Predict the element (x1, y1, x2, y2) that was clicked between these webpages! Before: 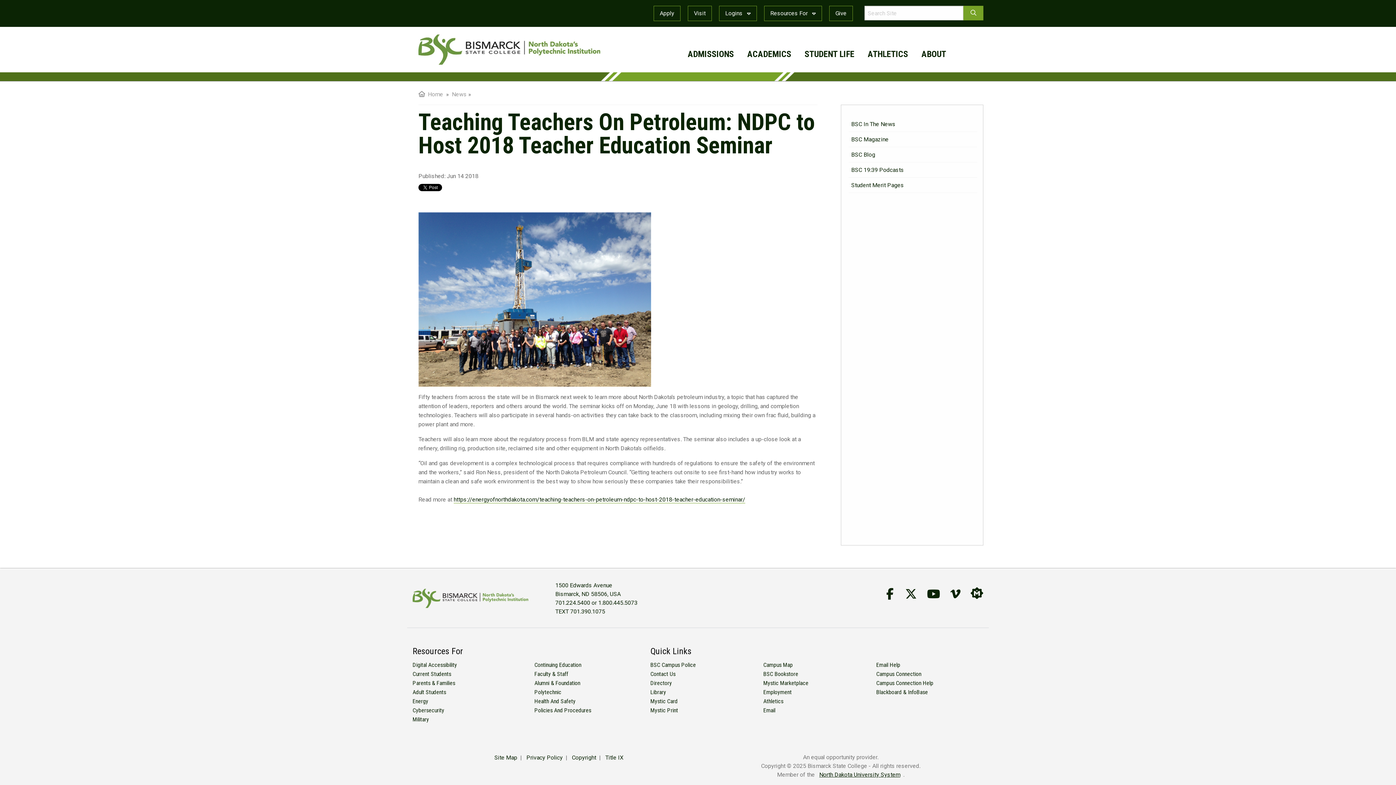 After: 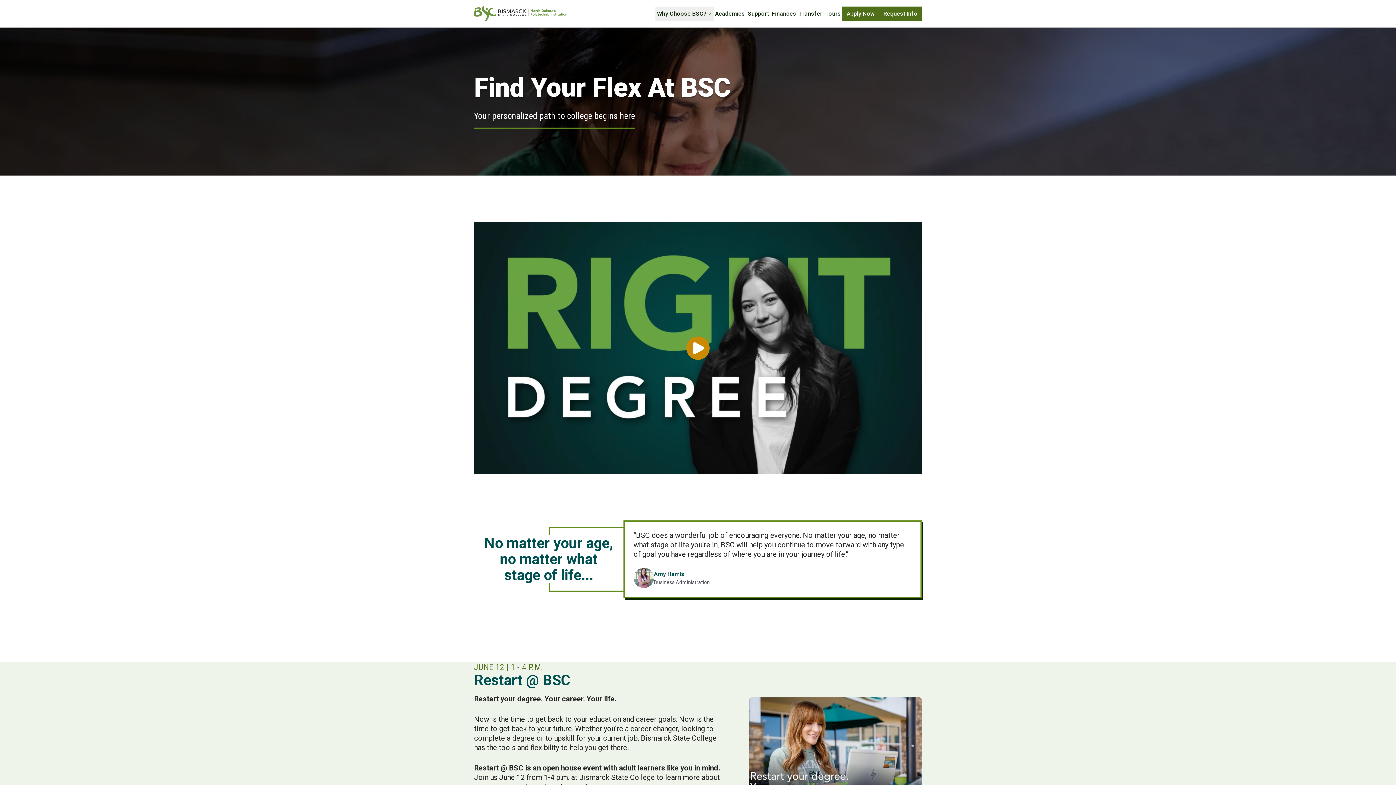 Action: label: Adult Students bbox: (412, 689, 446, 696)